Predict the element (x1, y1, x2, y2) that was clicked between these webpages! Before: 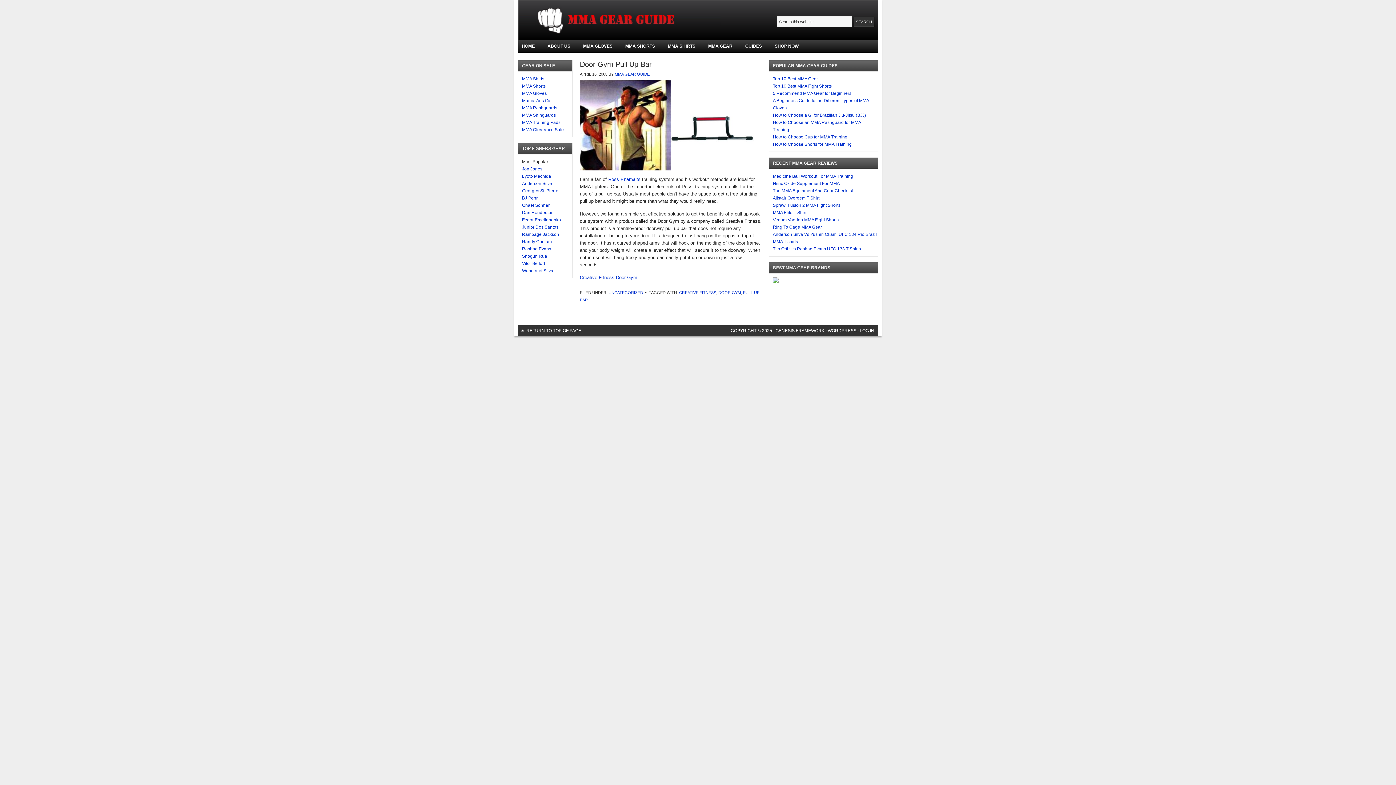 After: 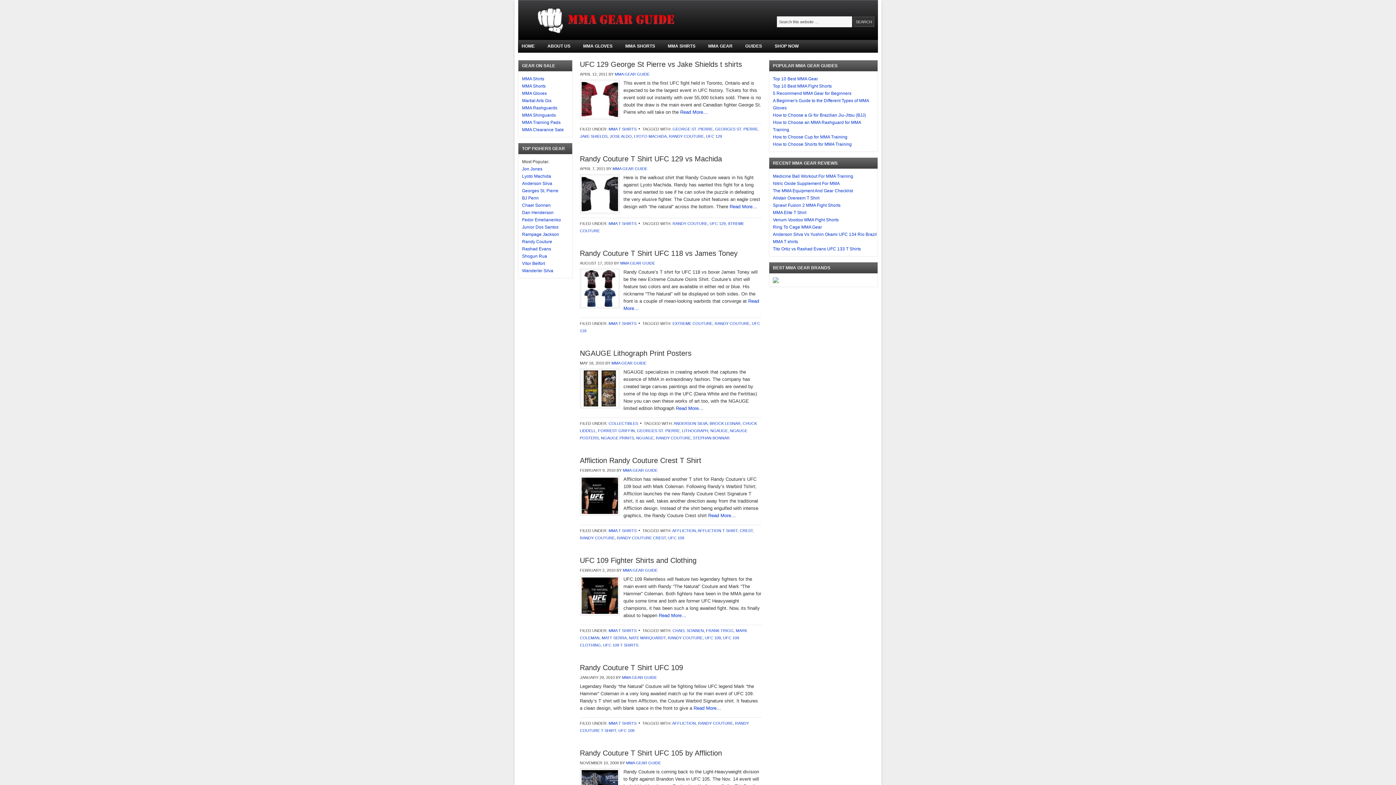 Action: label: Randy Couture bbox: (522, 239, 552, 244)